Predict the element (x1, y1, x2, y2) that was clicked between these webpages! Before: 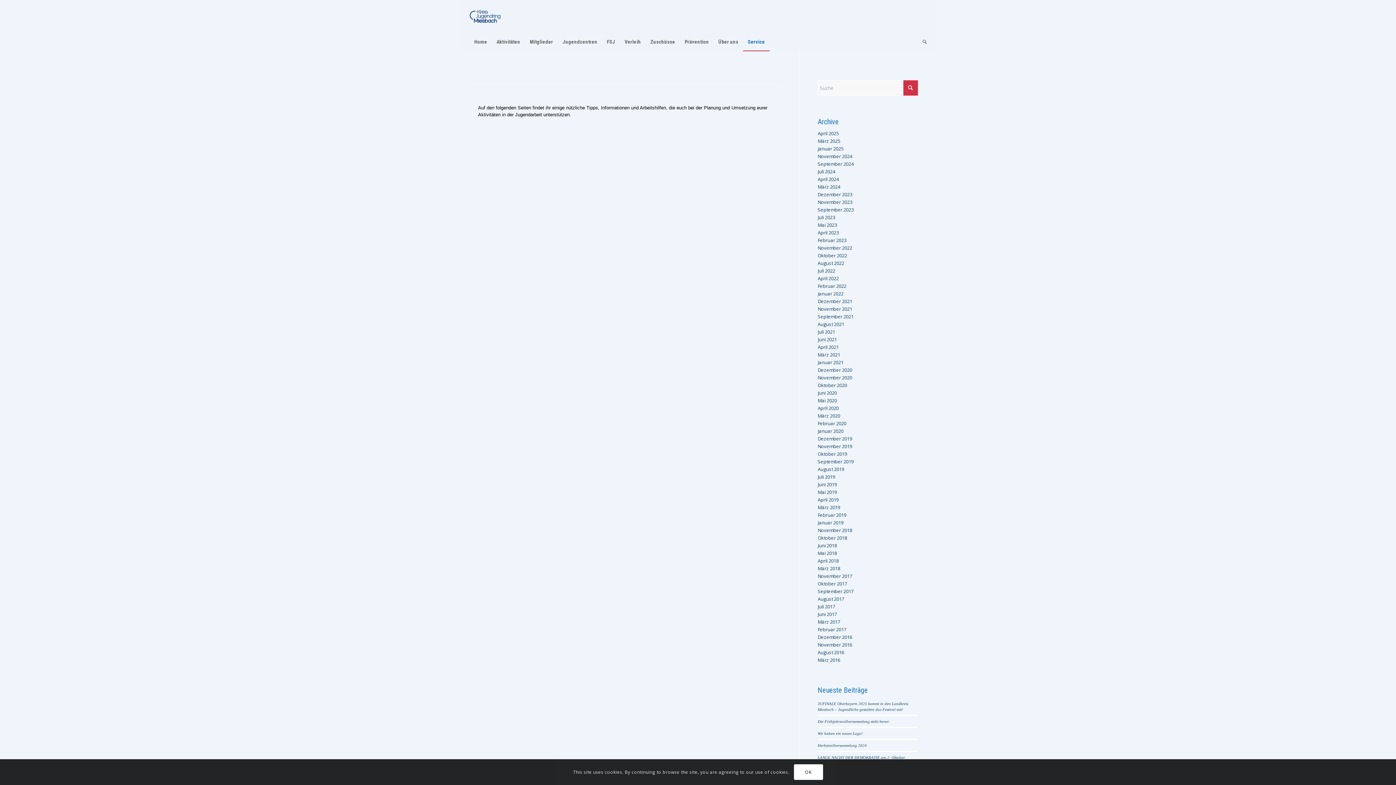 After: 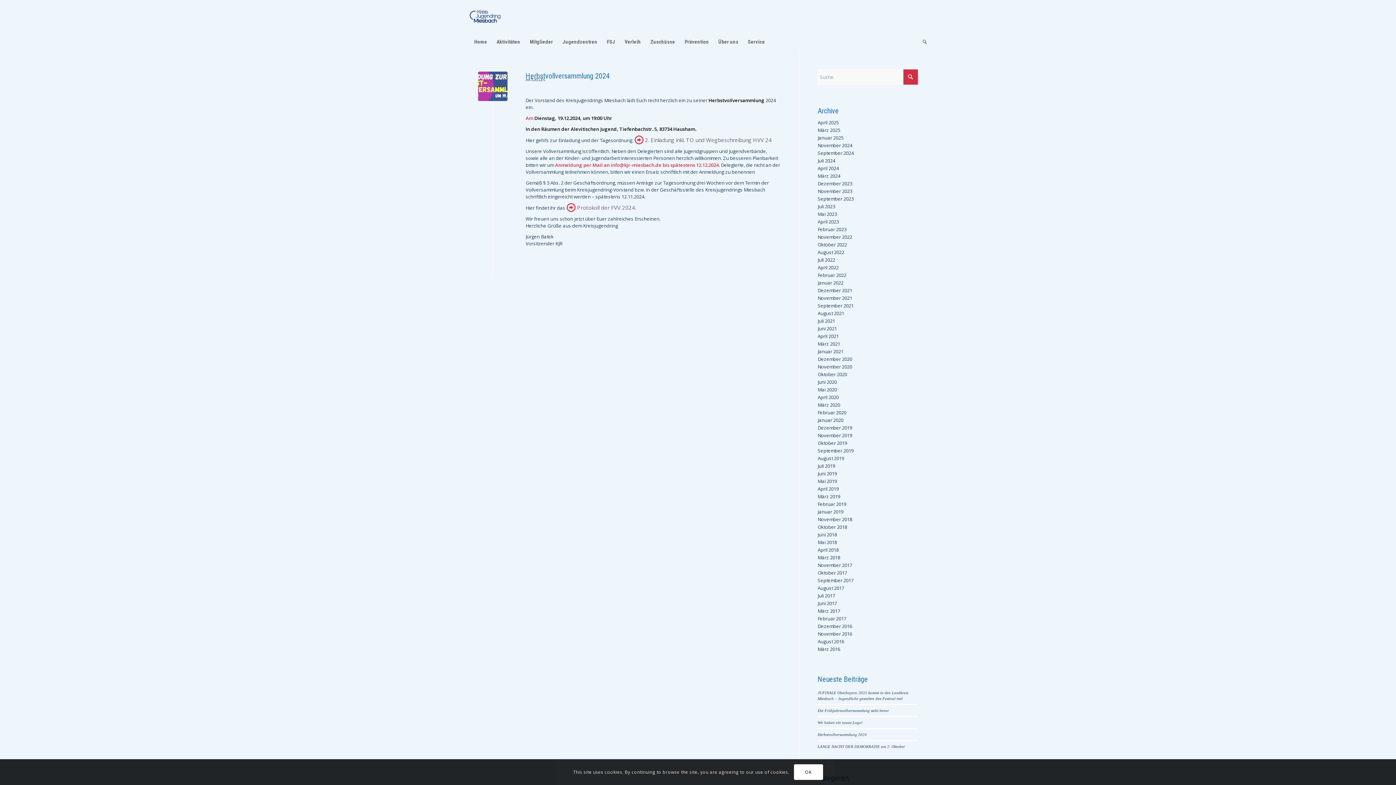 Action: label: November 2024 bbox: (817, 153, 852, 159)